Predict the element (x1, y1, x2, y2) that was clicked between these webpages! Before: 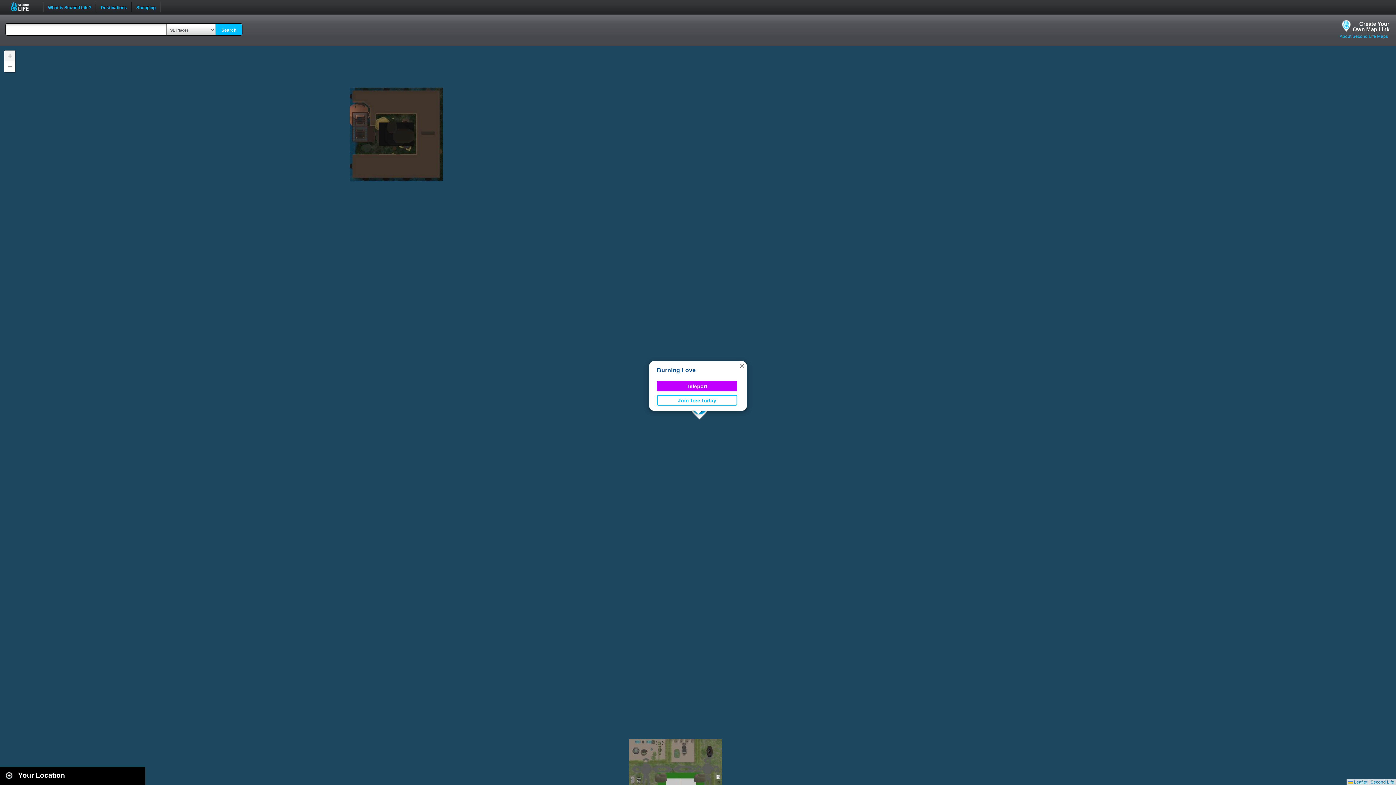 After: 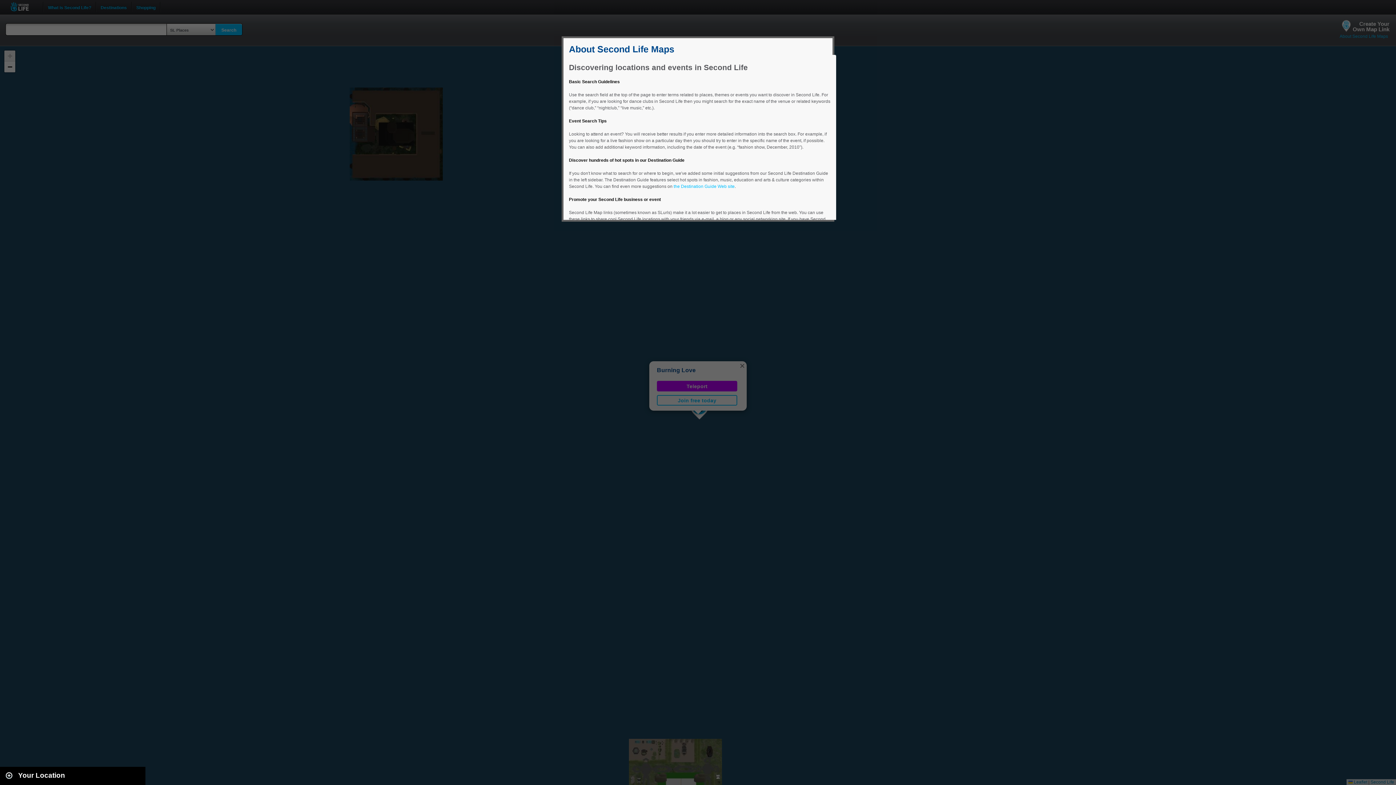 Action: label: About Second Life Maps bbox: (1340, 33, 1388, 38)